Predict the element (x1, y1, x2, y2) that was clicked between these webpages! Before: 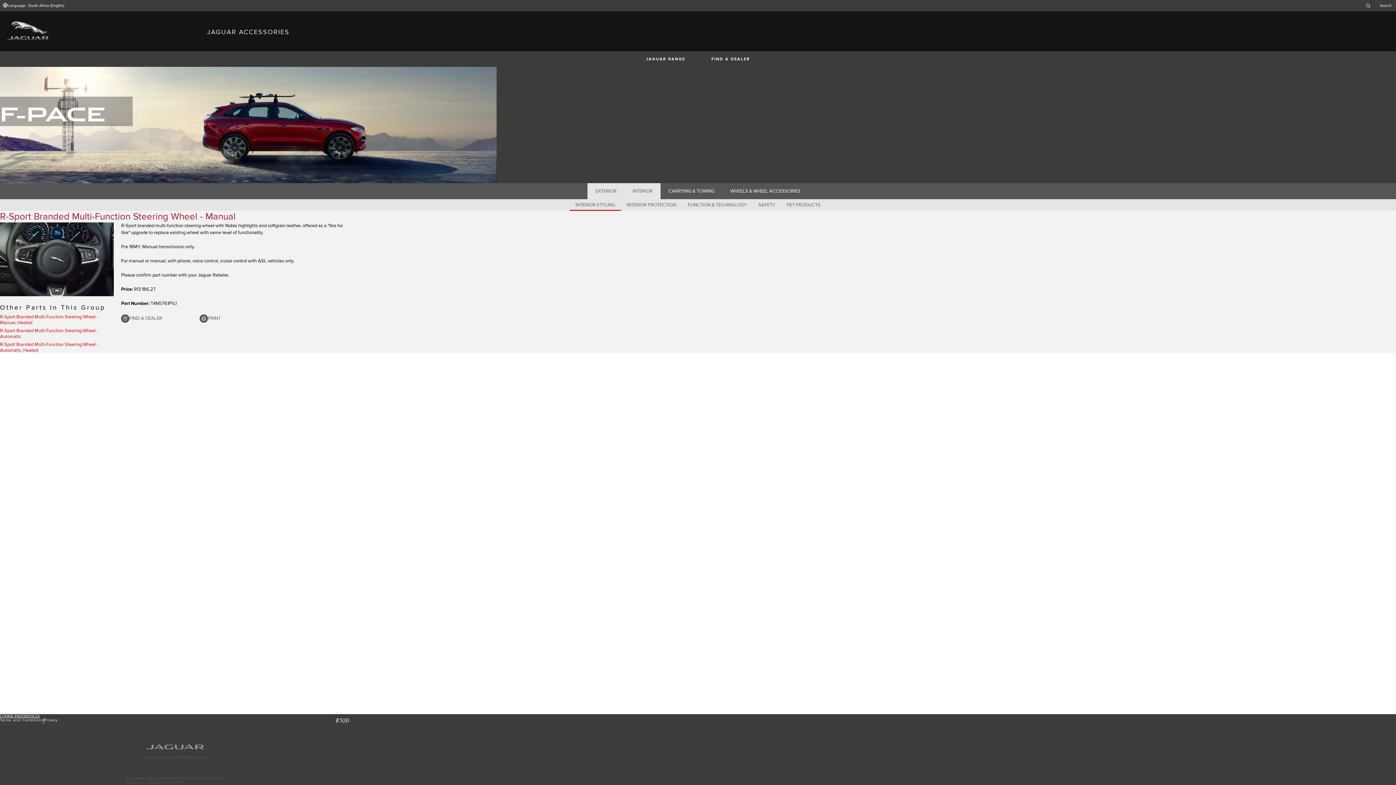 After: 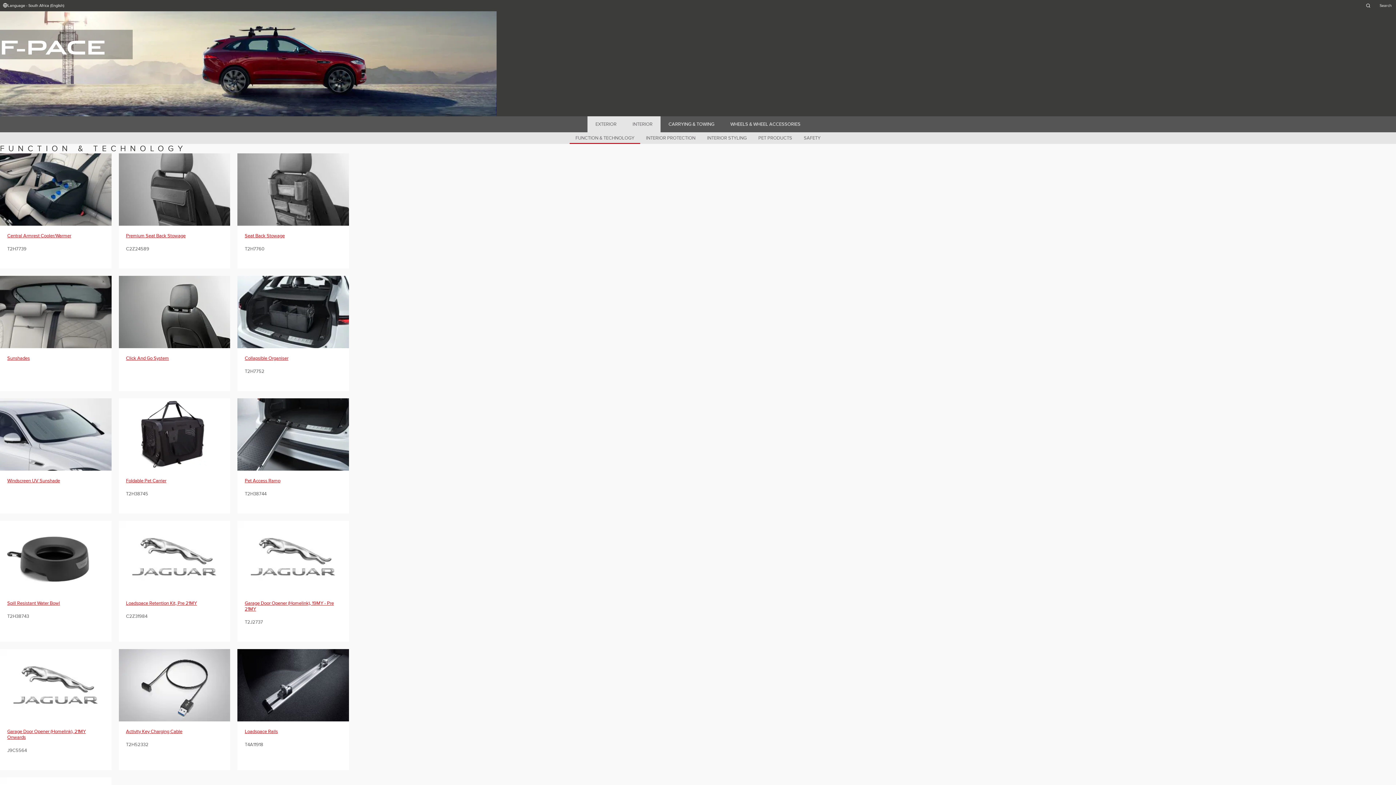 Action: bbox: (682, 199, 752, 210) label: FUNCTION & TECHNOLOGY